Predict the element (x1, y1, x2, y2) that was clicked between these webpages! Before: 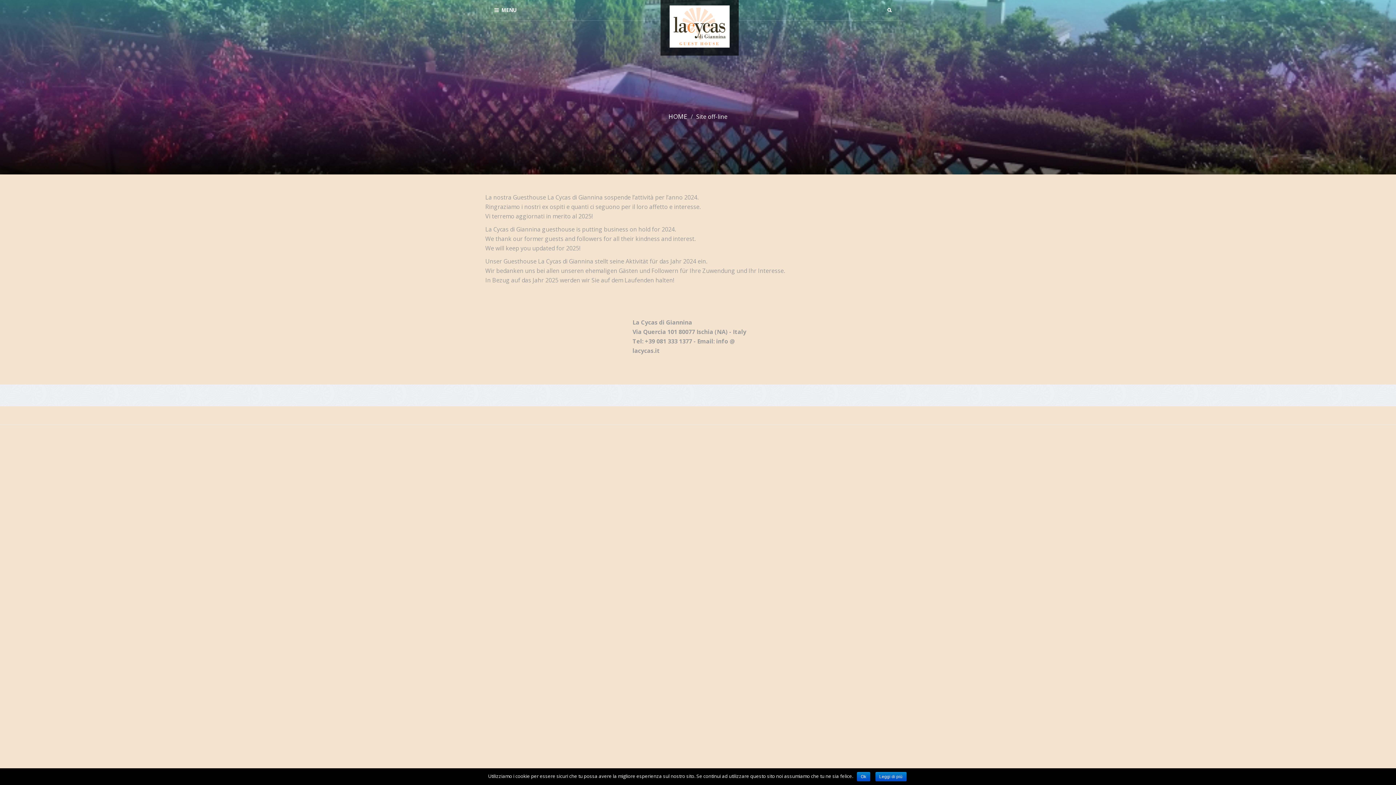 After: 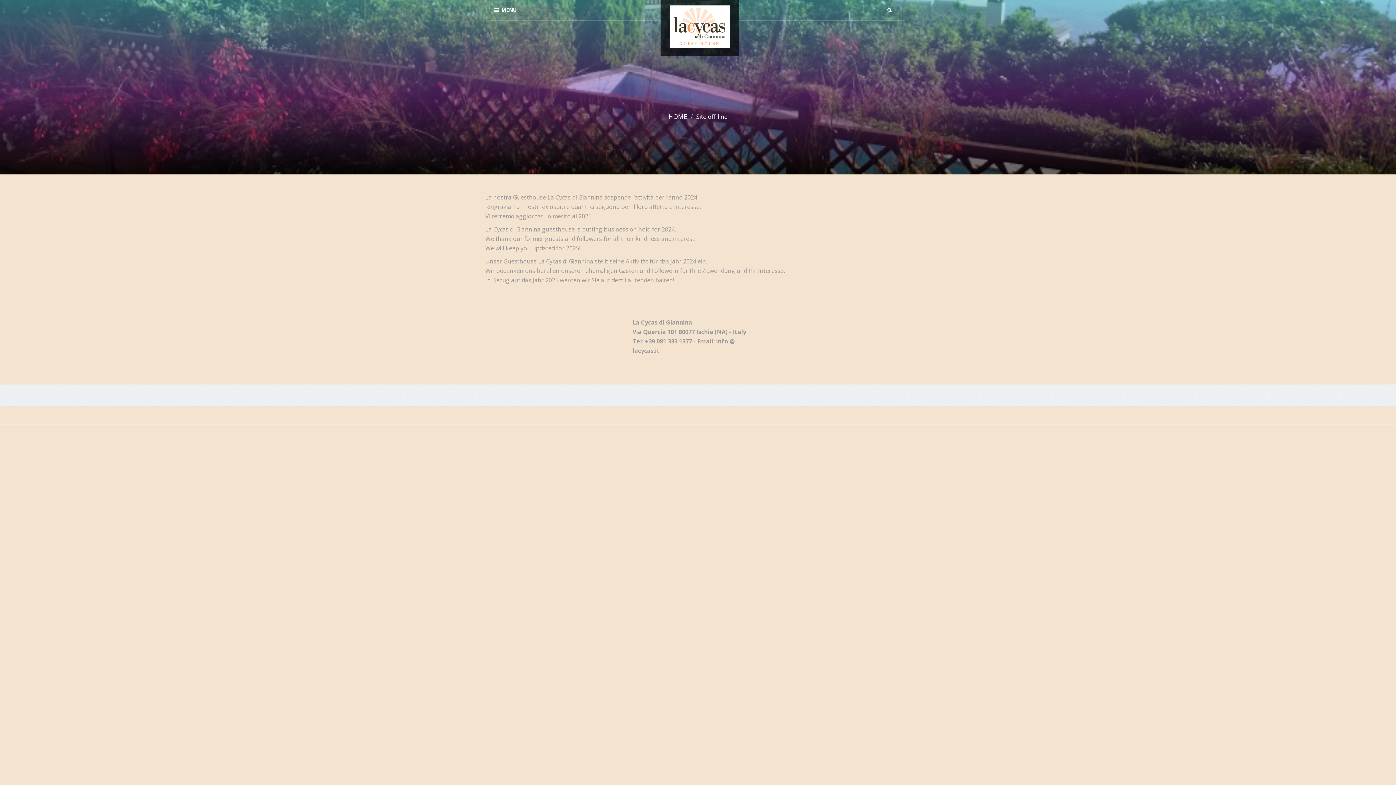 Action: bbox: (857, 772, 870, 781) label: Ok